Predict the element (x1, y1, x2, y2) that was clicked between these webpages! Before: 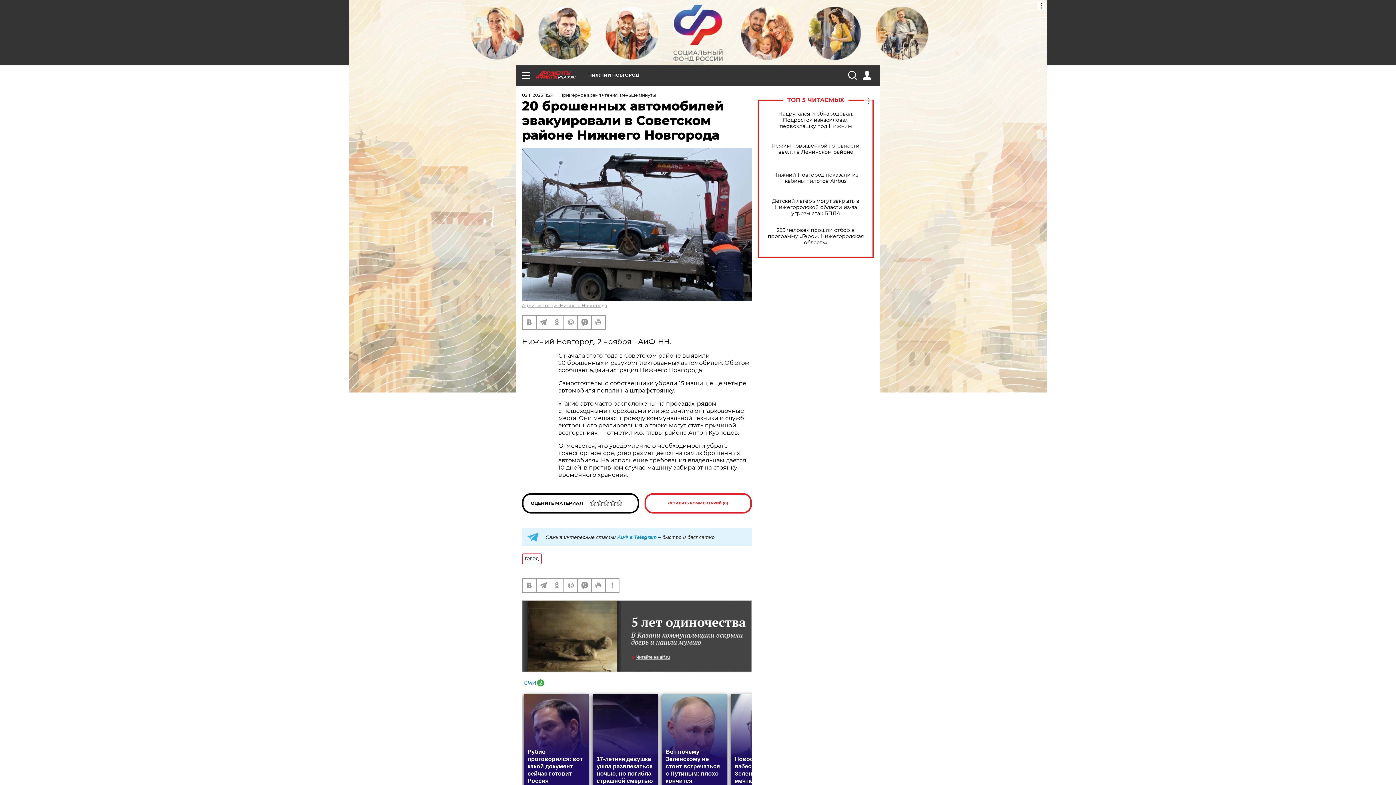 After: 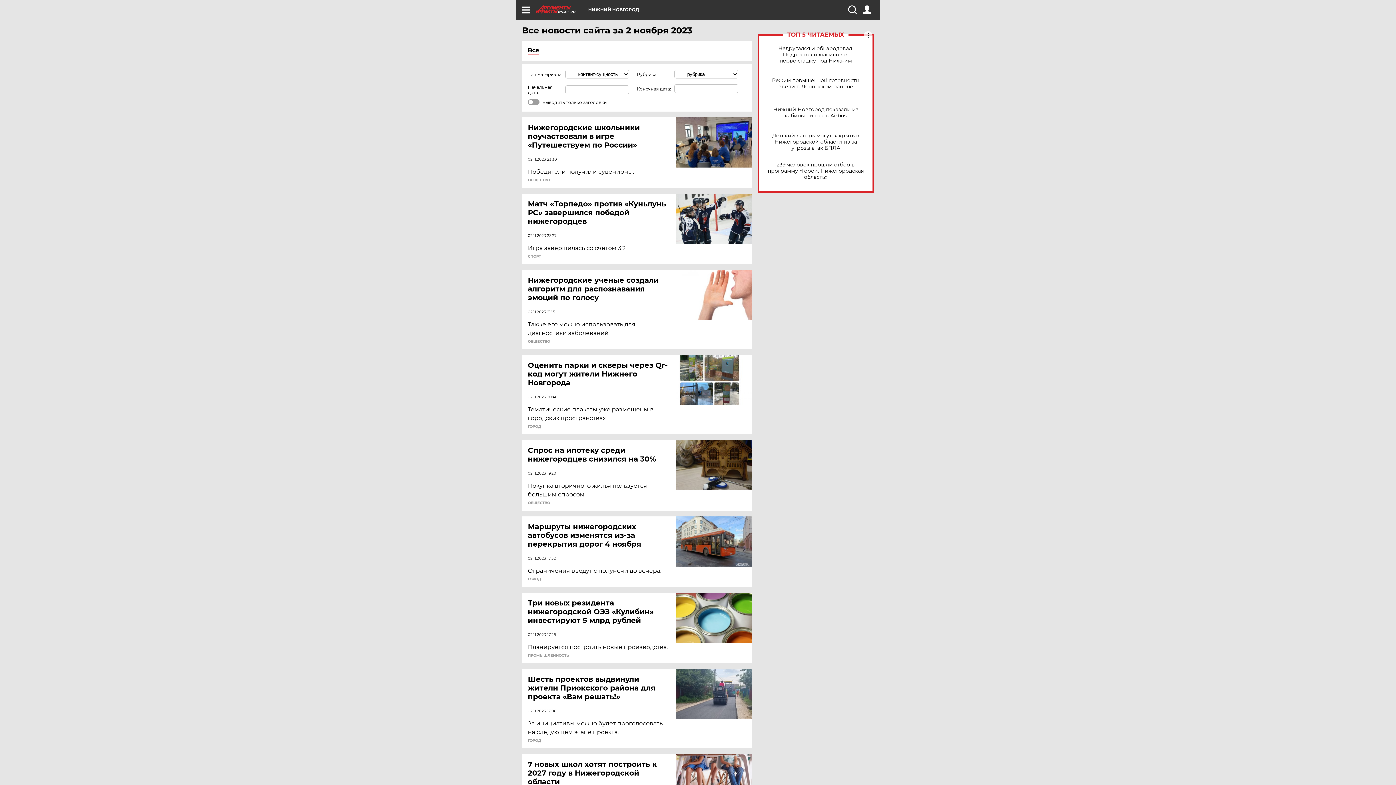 Action: label: 02.11.2023 11:24 bbox: (522, 92, 553, 97)